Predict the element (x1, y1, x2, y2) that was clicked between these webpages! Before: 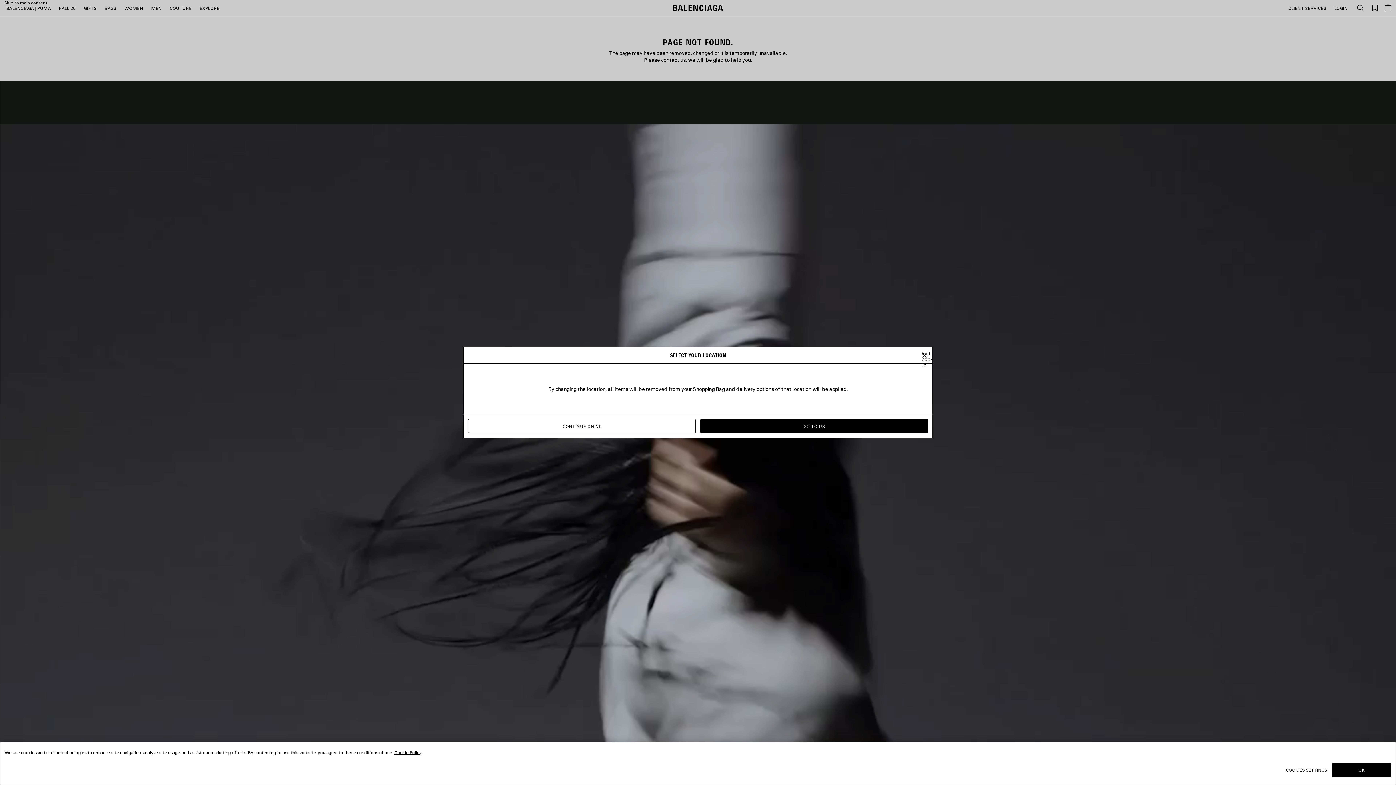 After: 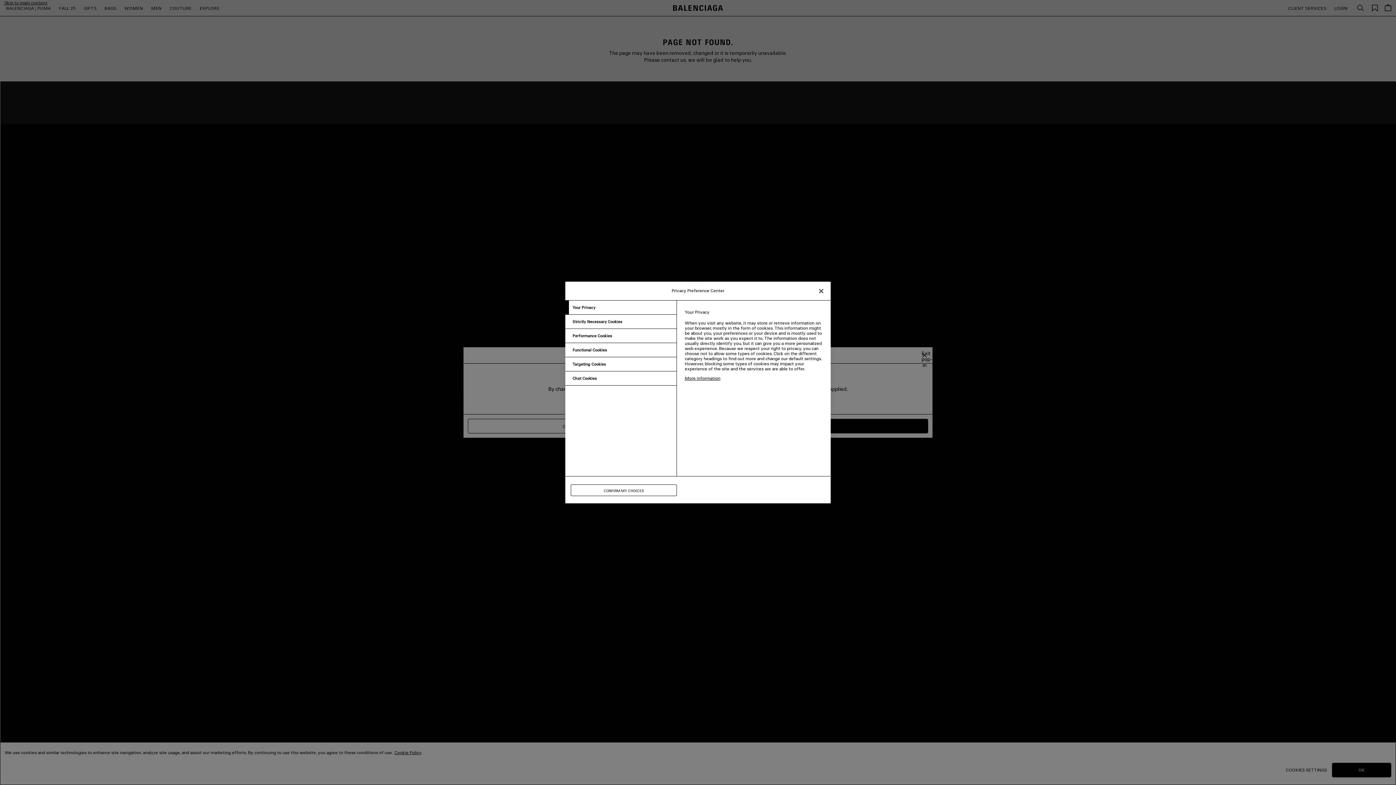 Action: bbox: (1284, 763, 1329, 777) label: COOKIES SETTINGS